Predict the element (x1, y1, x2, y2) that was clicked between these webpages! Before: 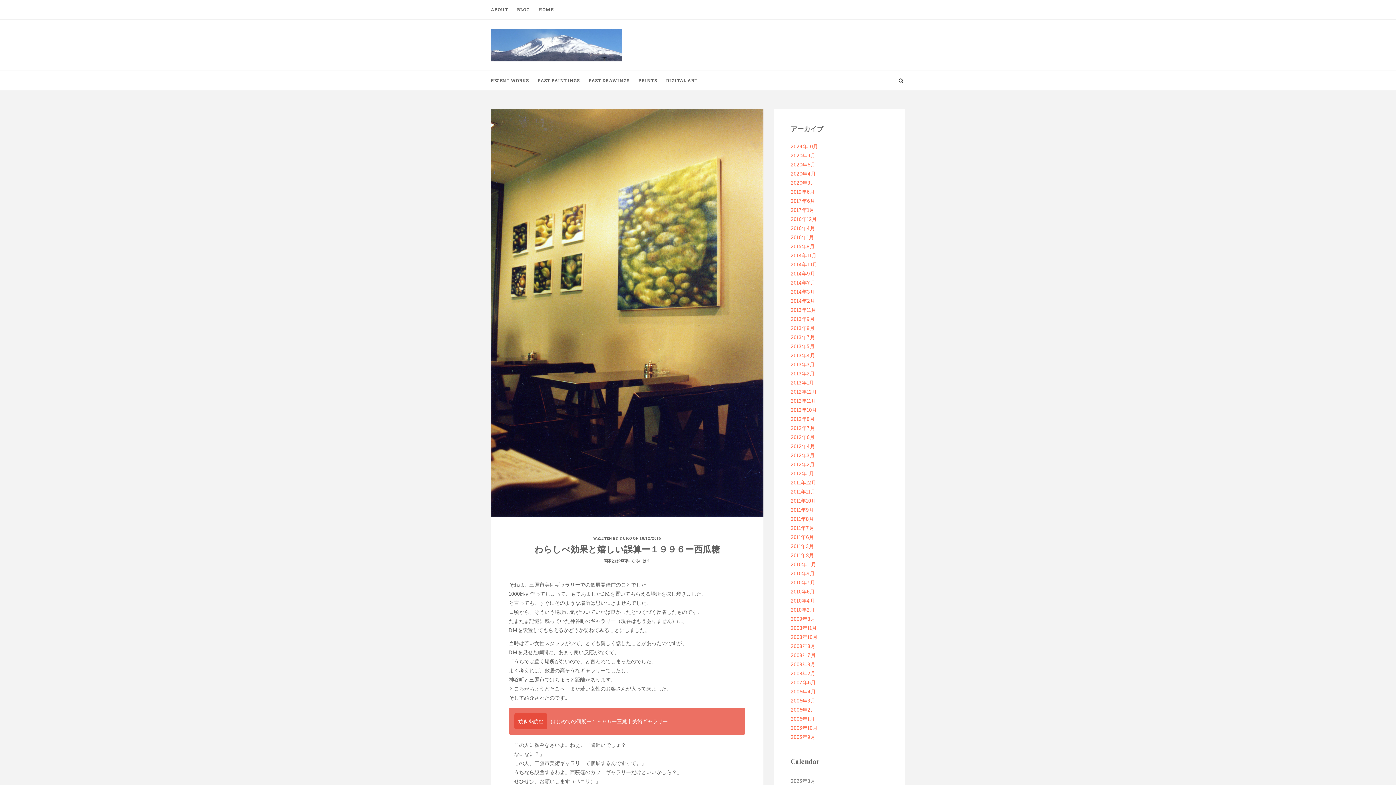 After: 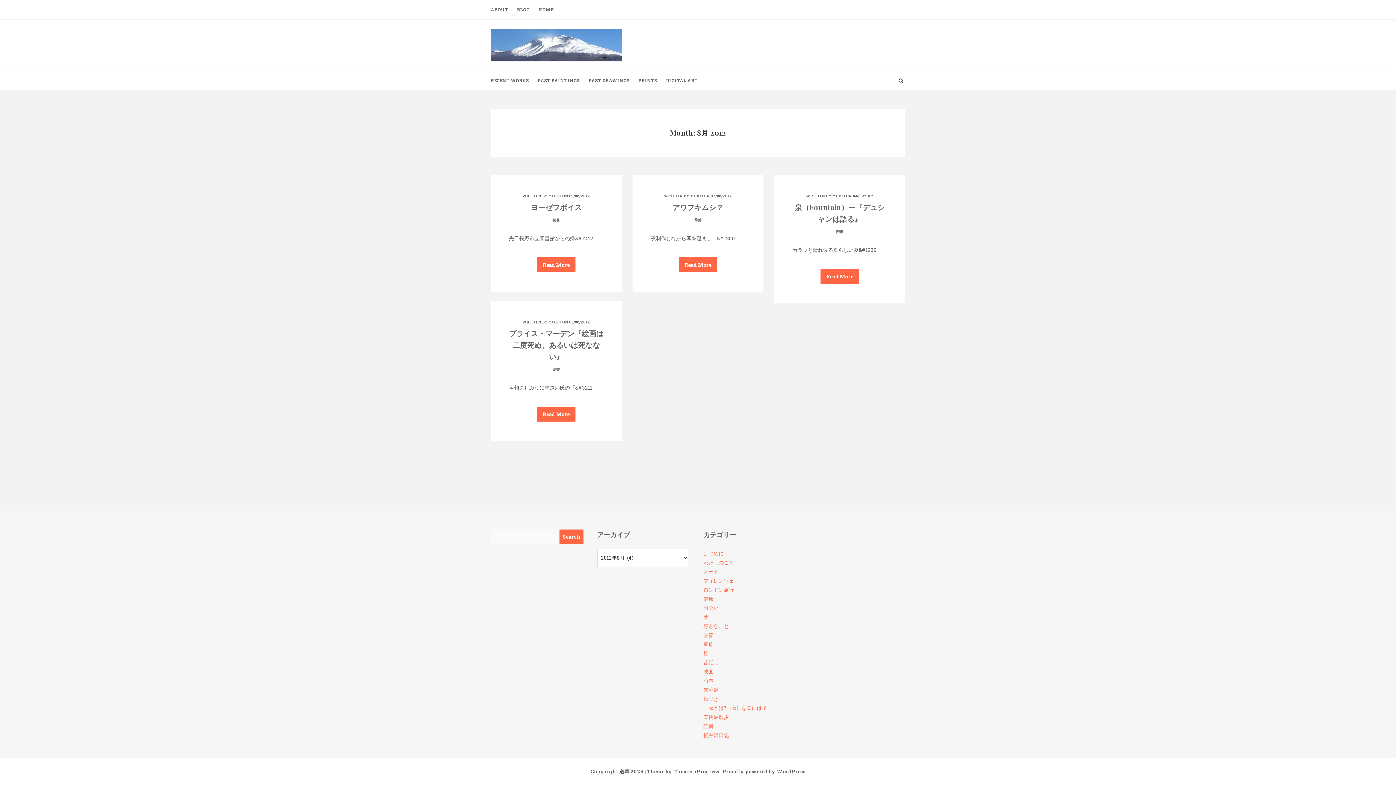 Action: label: 2012年8月 bbox: (790, 415, 814, 422)